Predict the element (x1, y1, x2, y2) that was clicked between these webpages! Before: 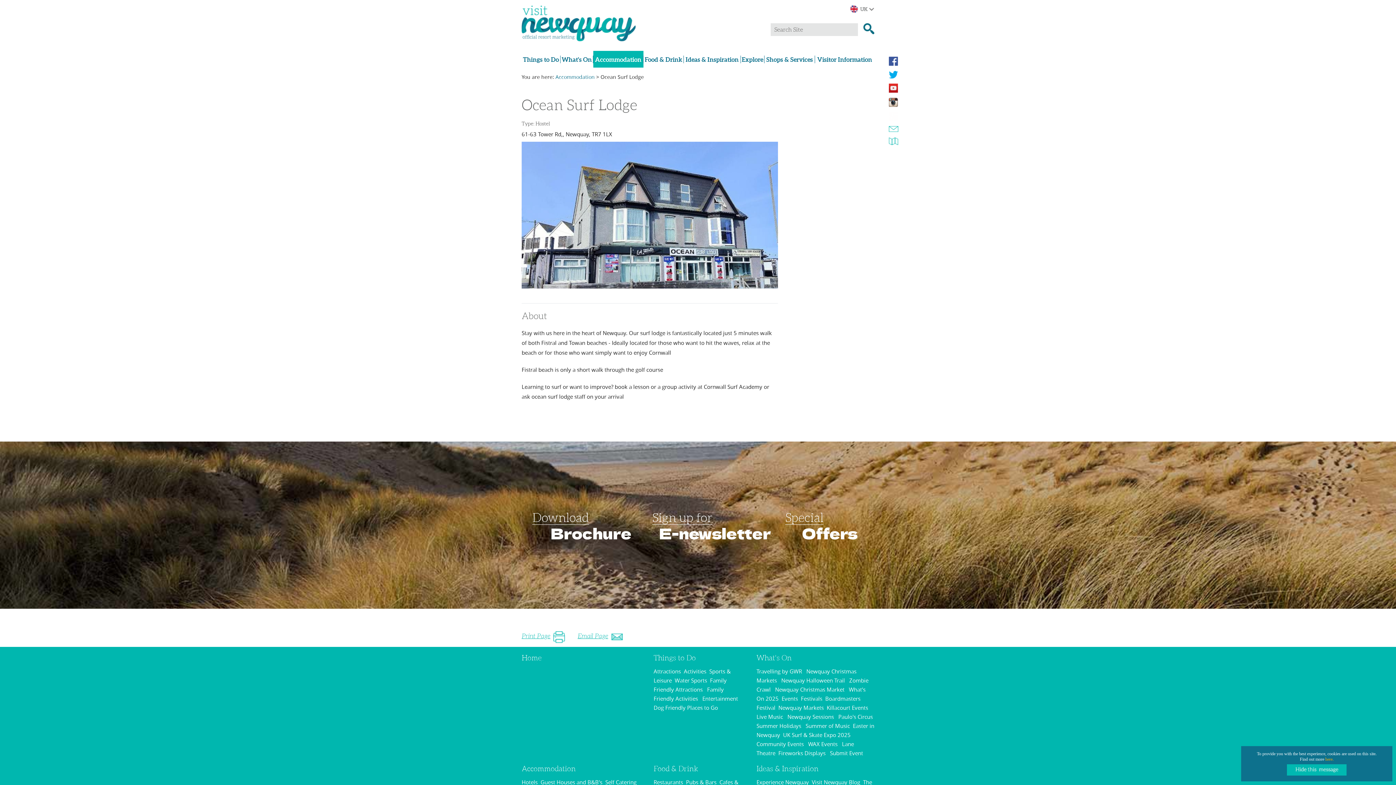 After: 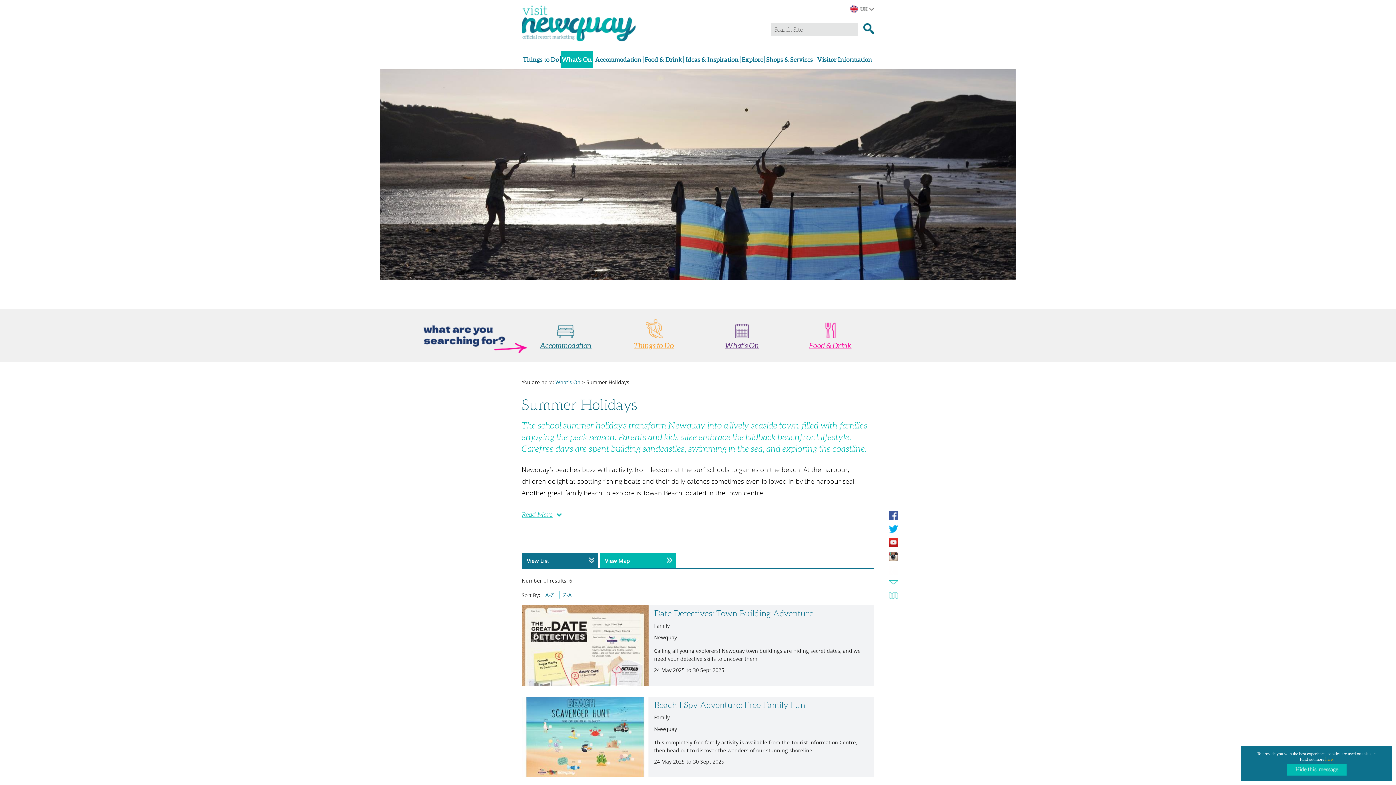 Action: bbox: (756, 722, 802, 729) label: Summer Holidays 